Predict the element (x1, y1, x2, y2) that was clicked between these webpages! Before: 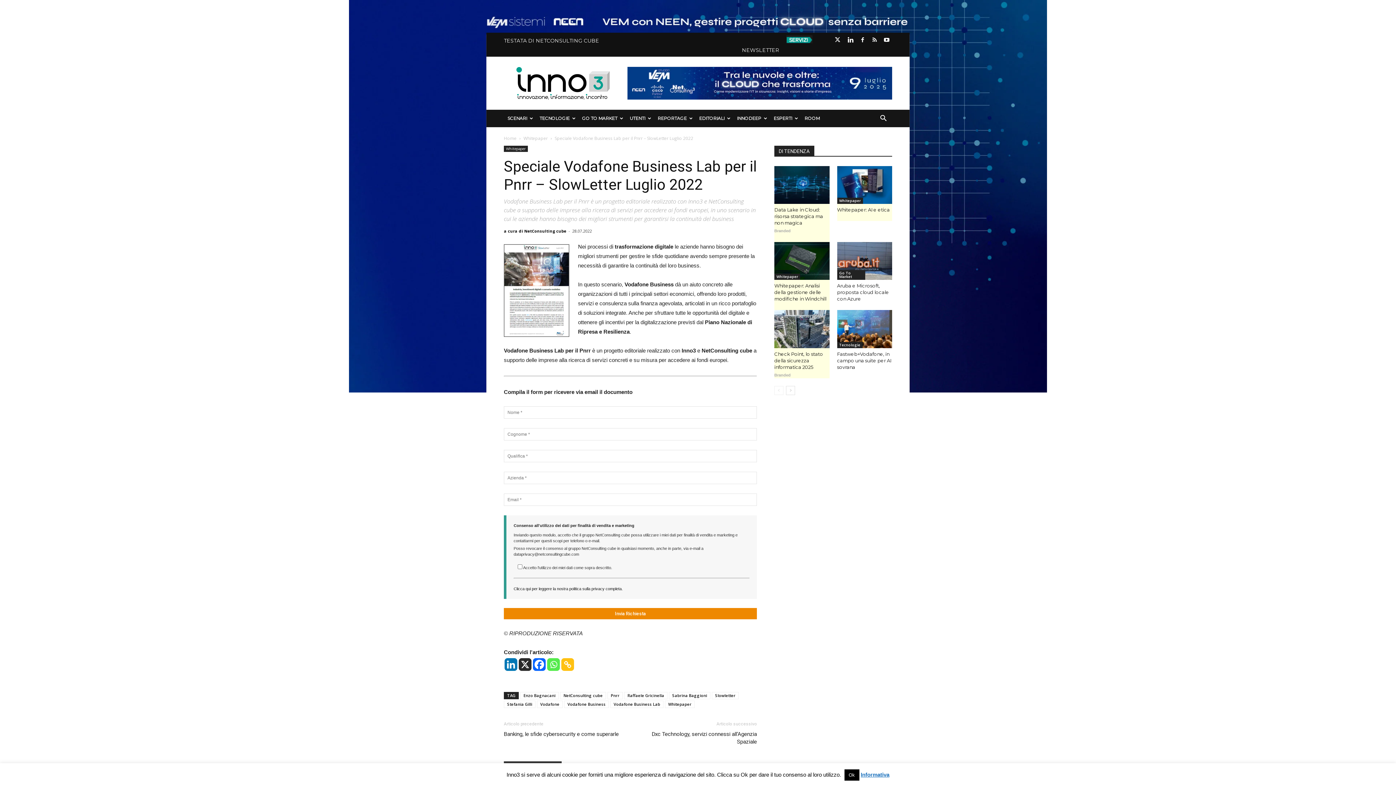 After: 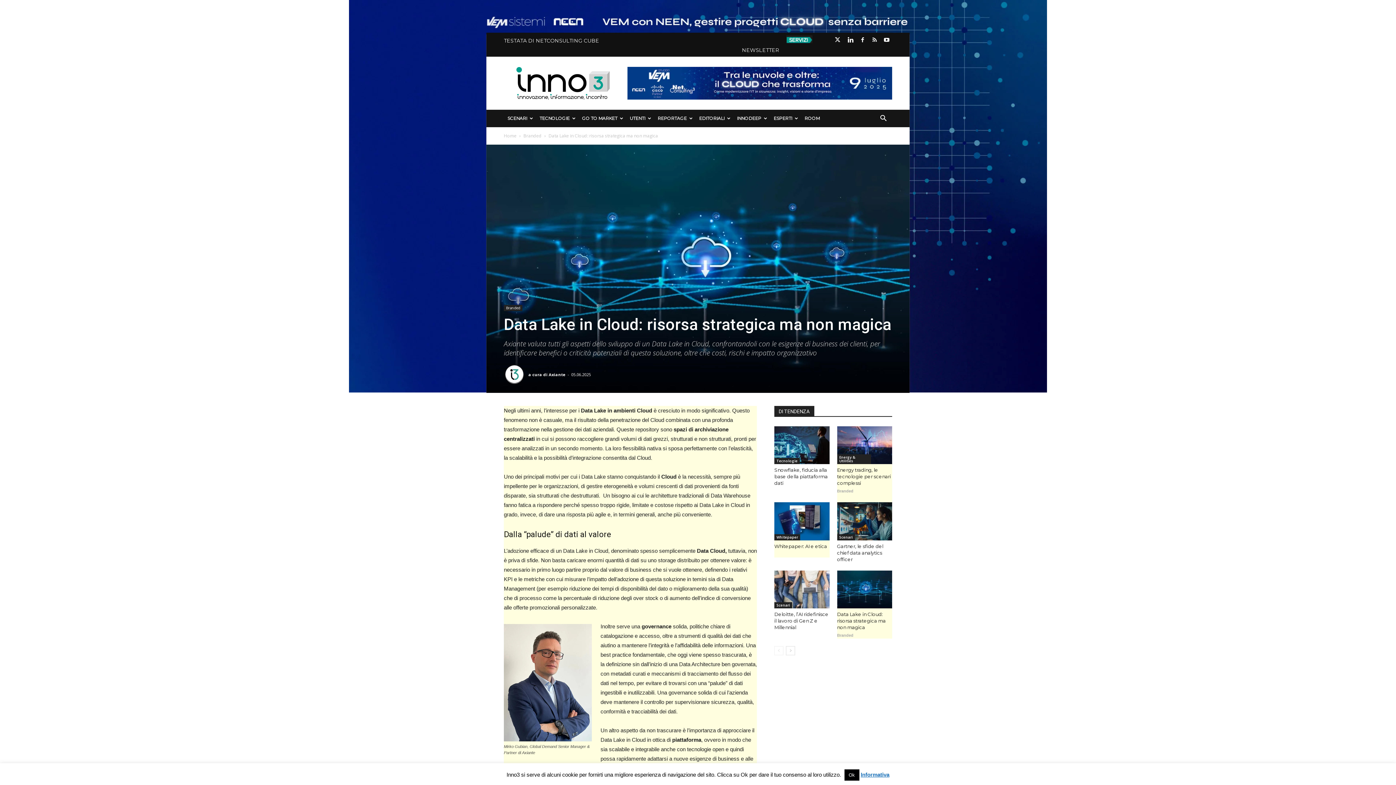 Action: bbox: (774, 166, 829, 204)